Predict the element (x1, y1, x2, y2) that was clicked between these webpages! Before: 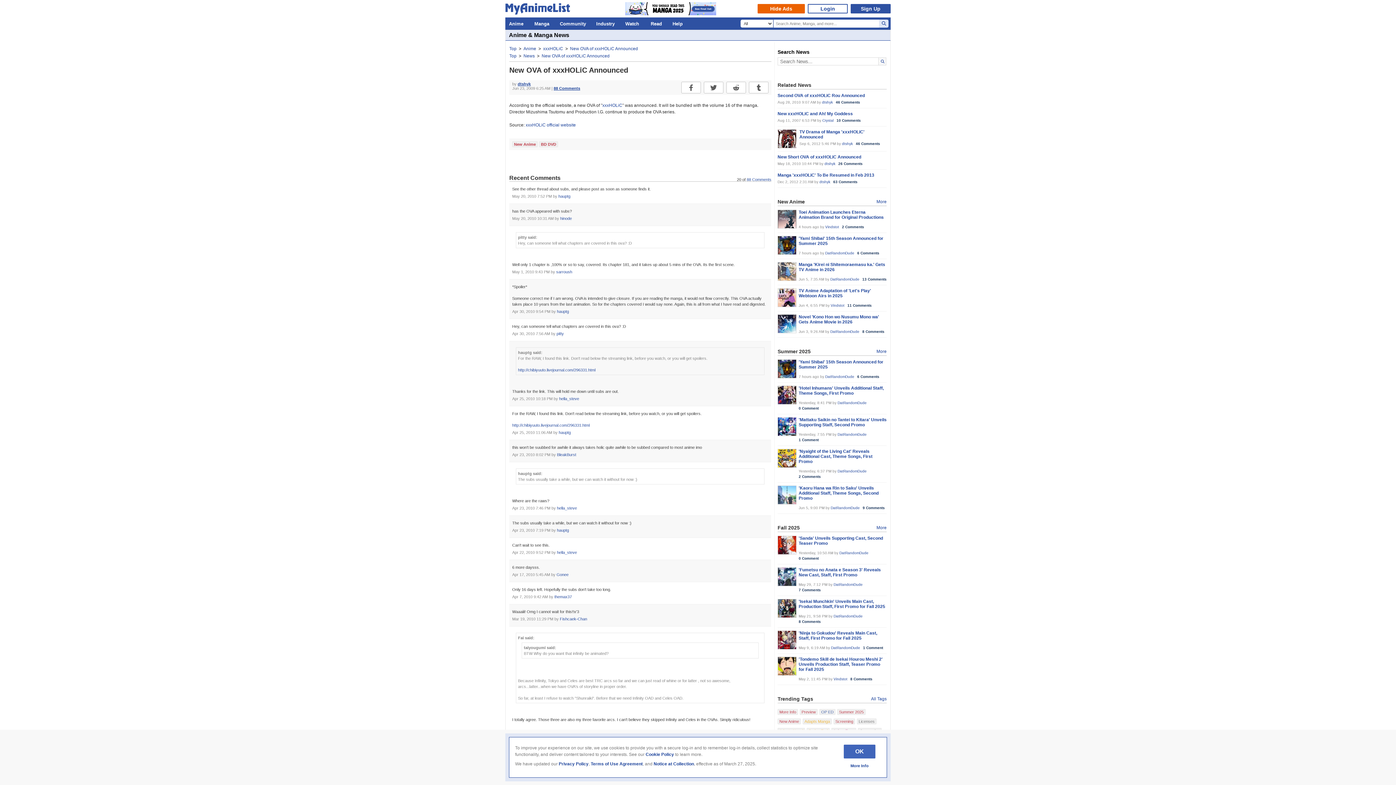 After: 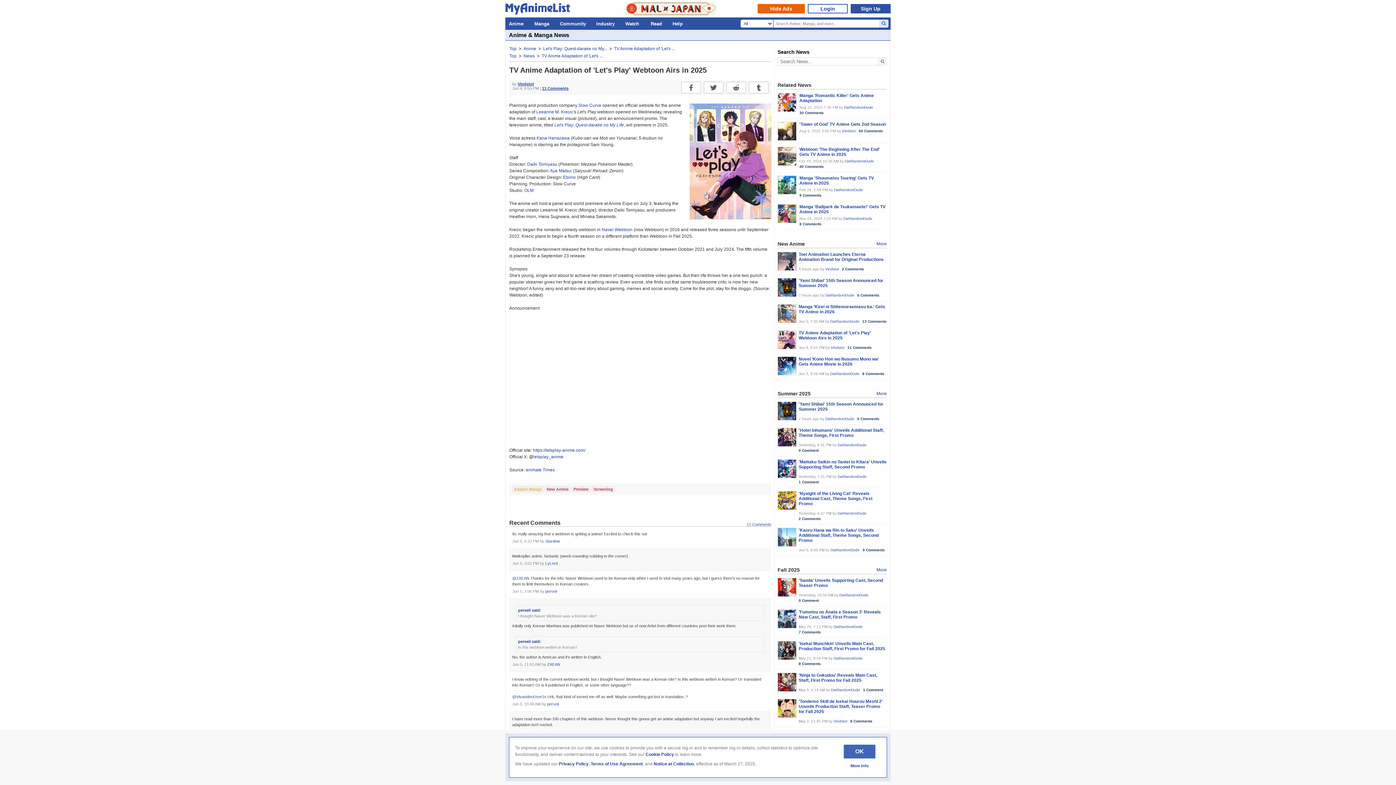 Action: bbox: (777, 288, 796, 306)